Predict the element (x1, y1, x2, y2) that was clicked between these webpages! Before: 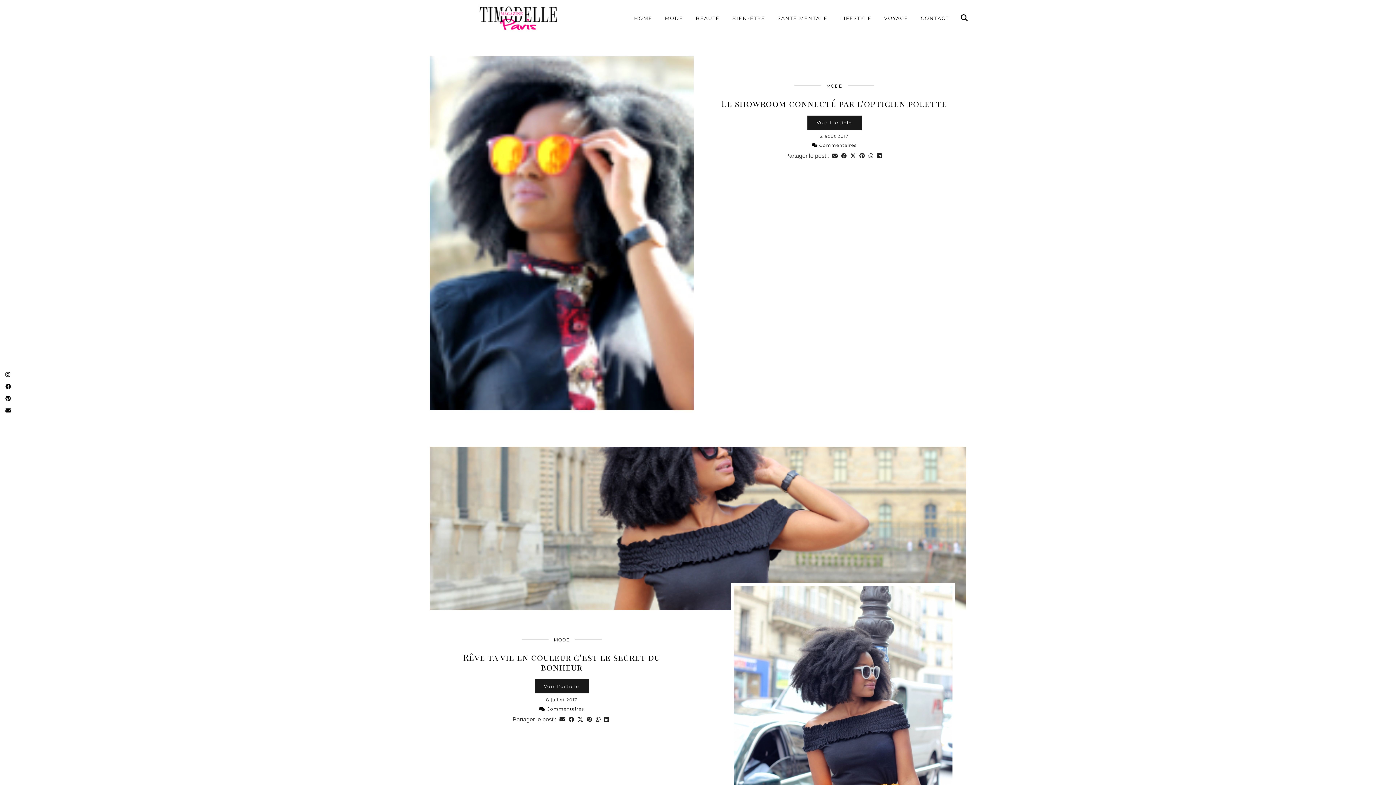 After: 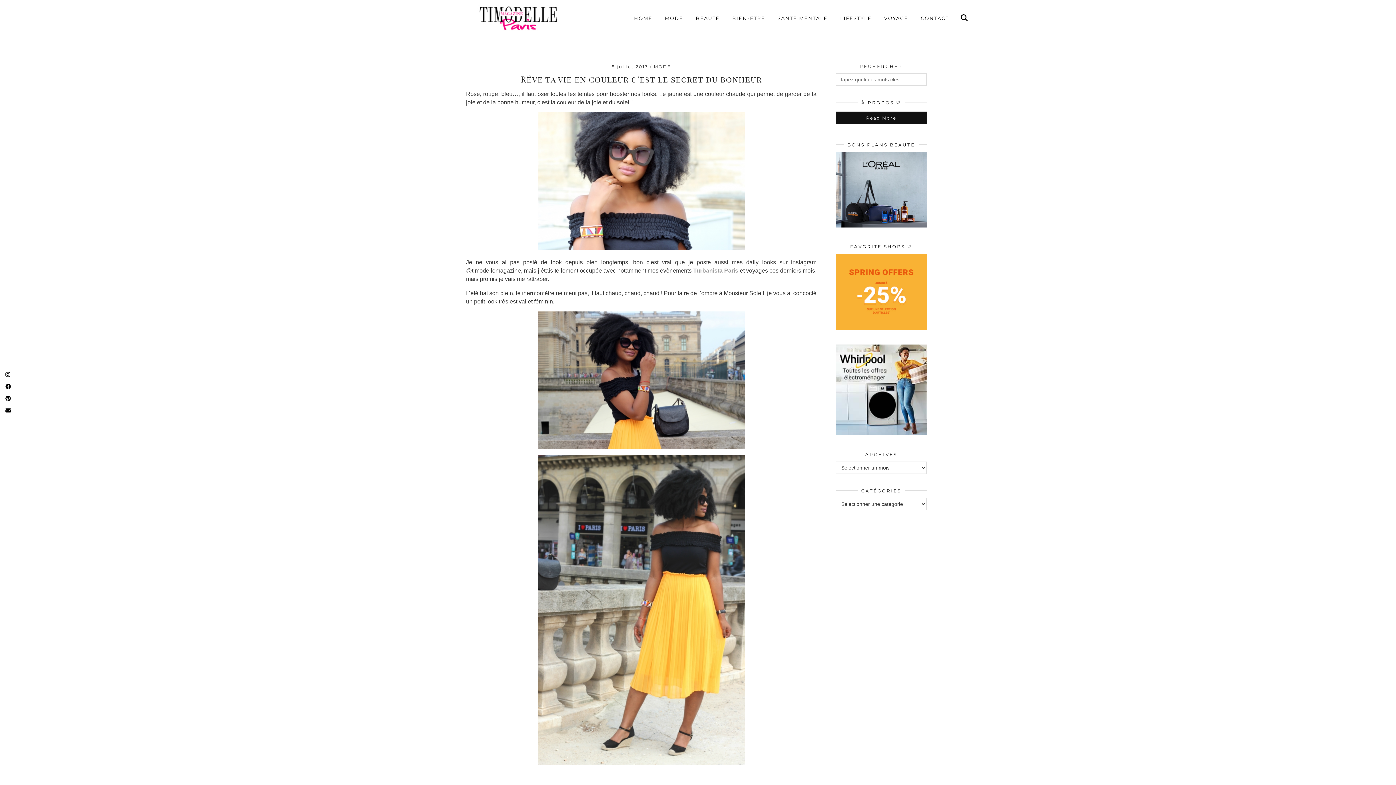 Action: bbox: (429, 446, 966, 610)